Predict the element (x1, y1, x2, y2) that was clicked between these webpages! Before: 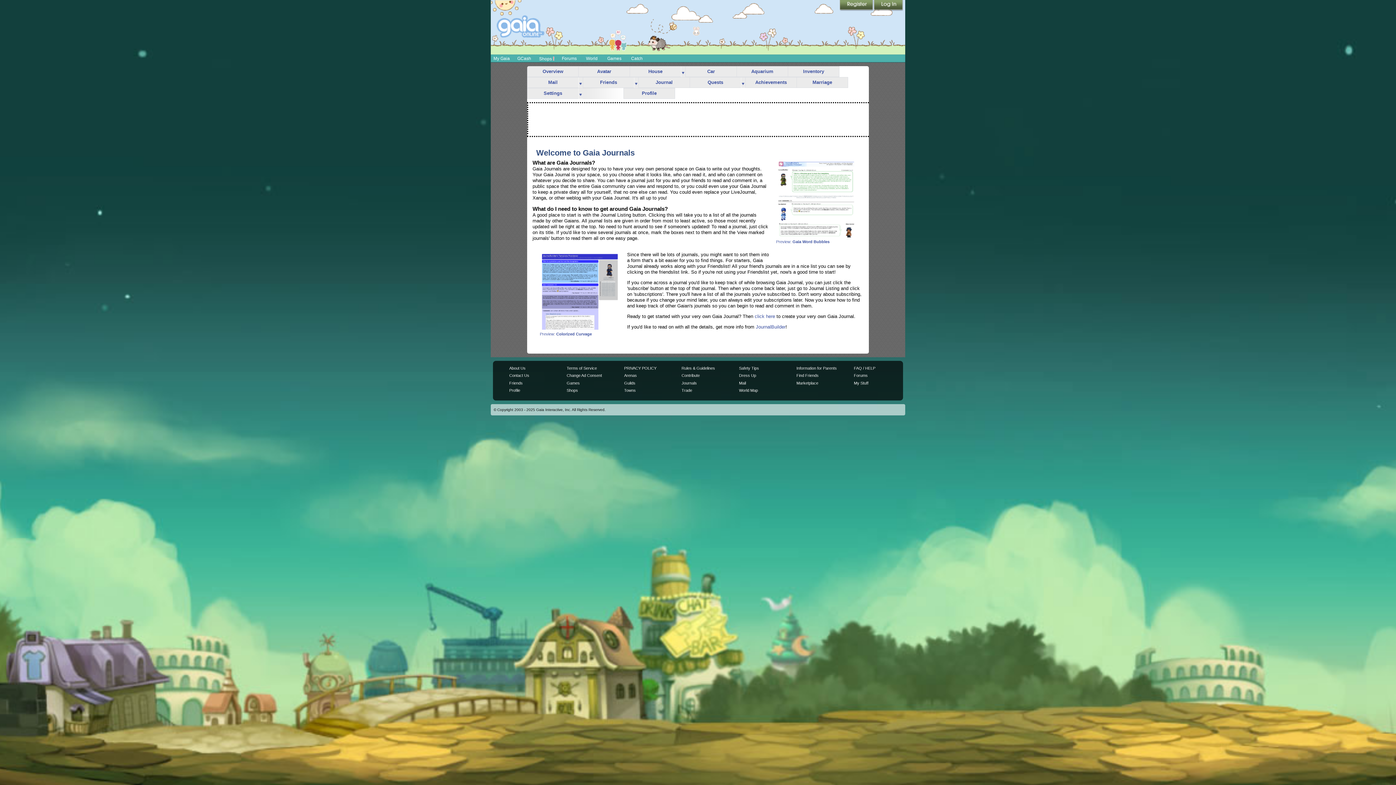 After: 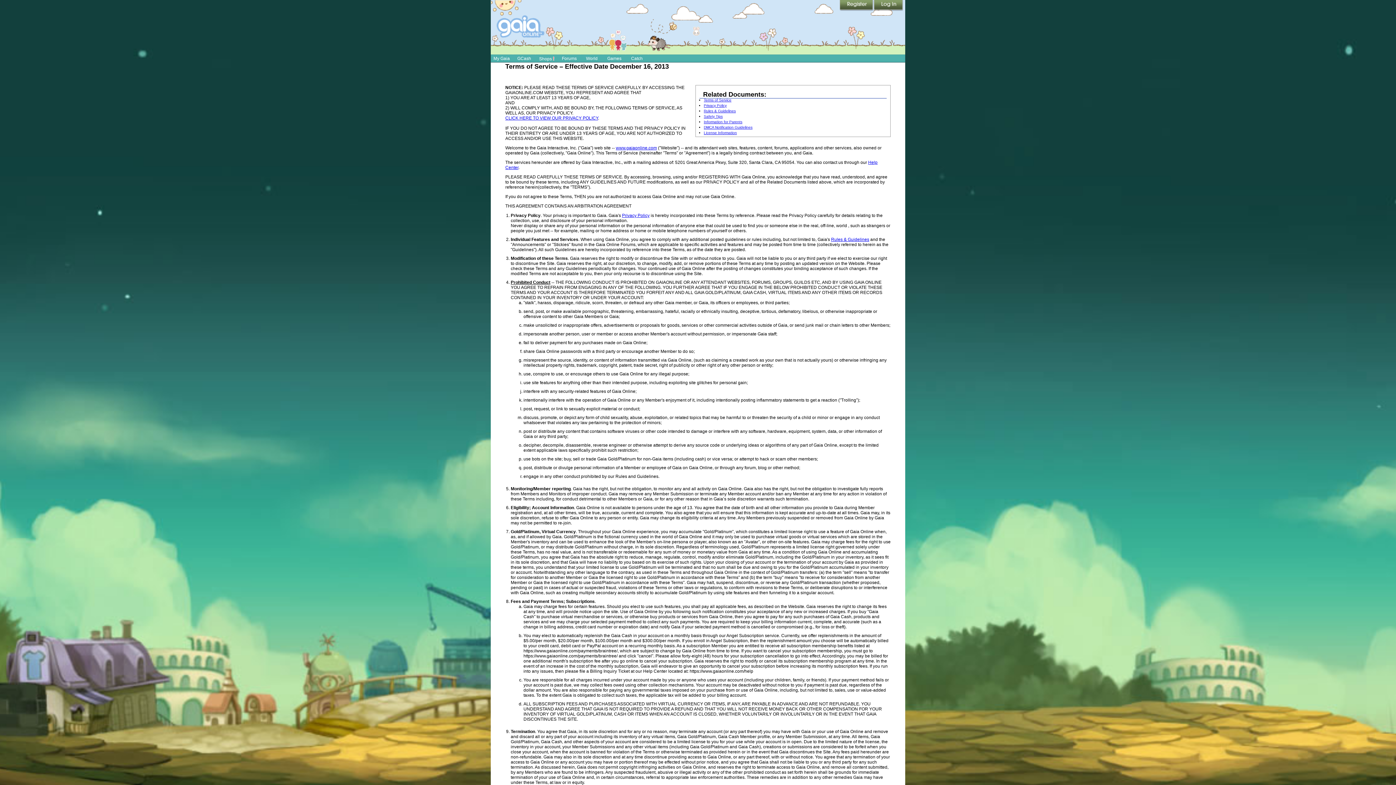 Action: bbox: (566, 366, 597, 370) label: Terms of Service